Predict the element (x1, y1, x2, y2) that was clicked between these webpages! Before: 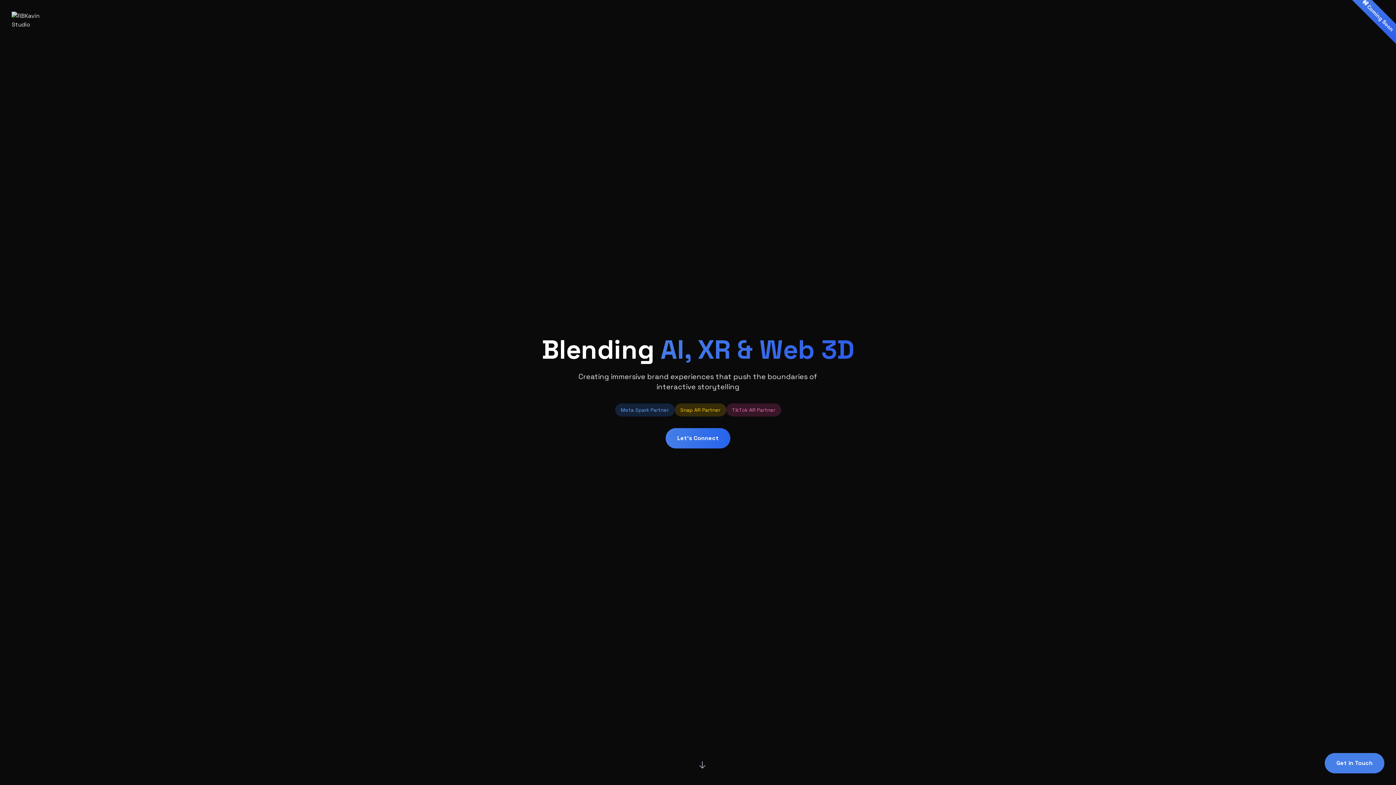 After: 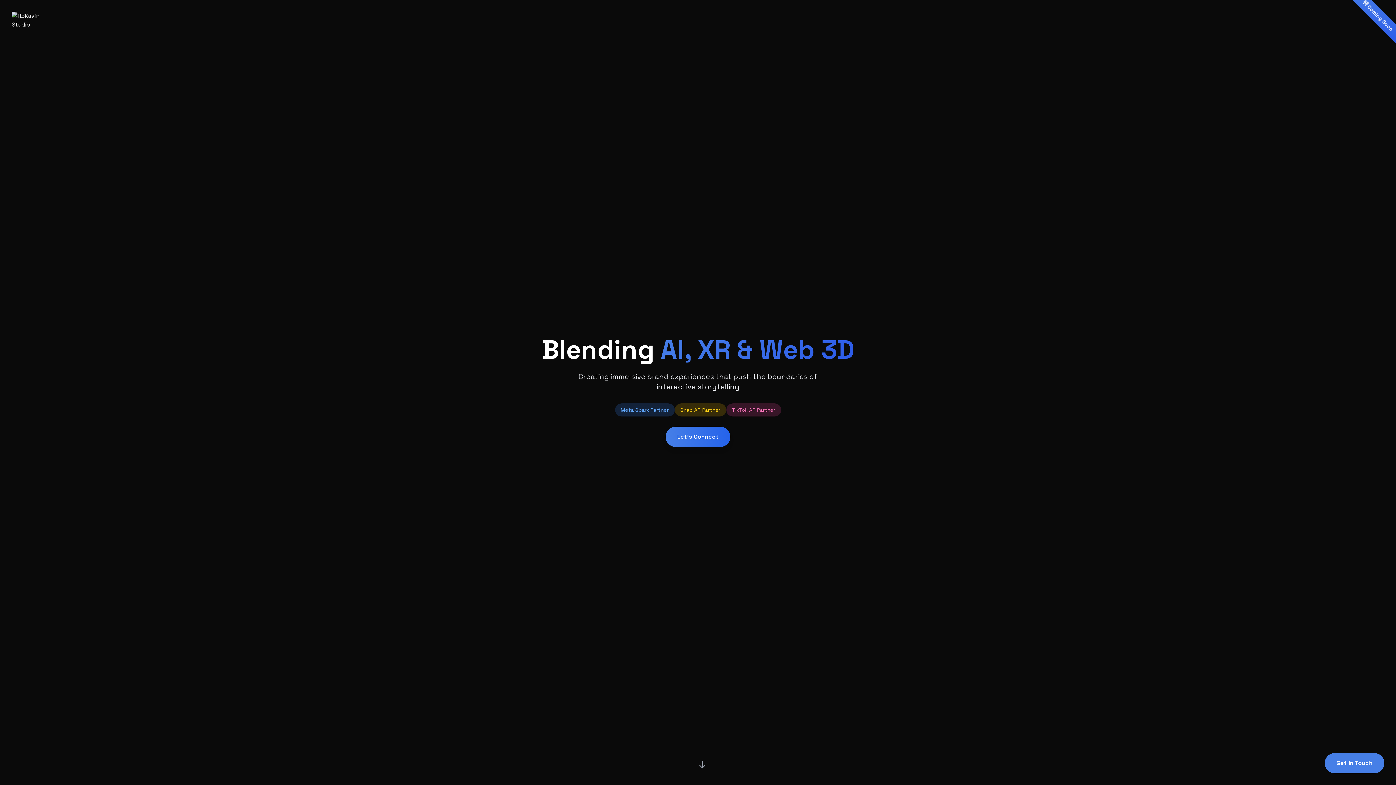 Action: label: Let's Connect bbox: (665, 428, 730, 448)